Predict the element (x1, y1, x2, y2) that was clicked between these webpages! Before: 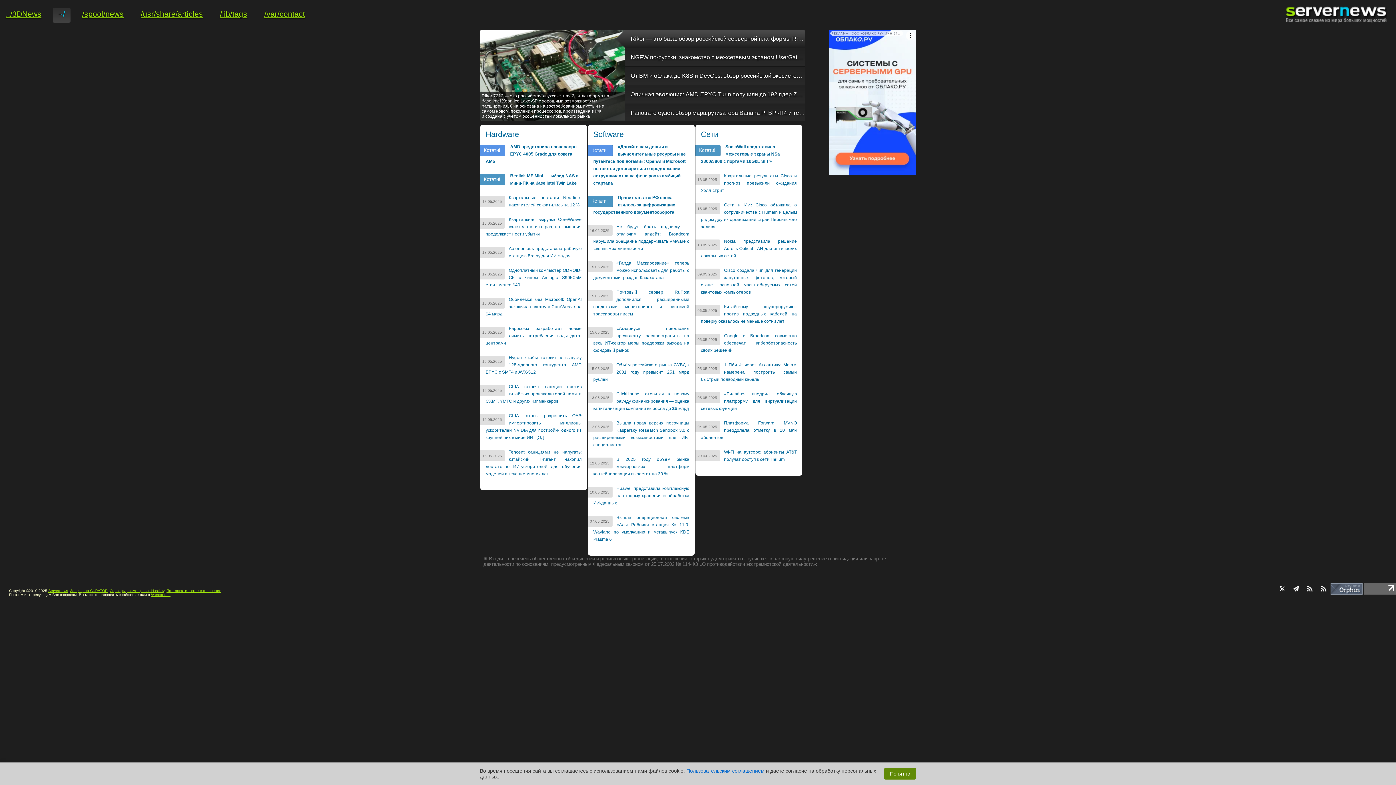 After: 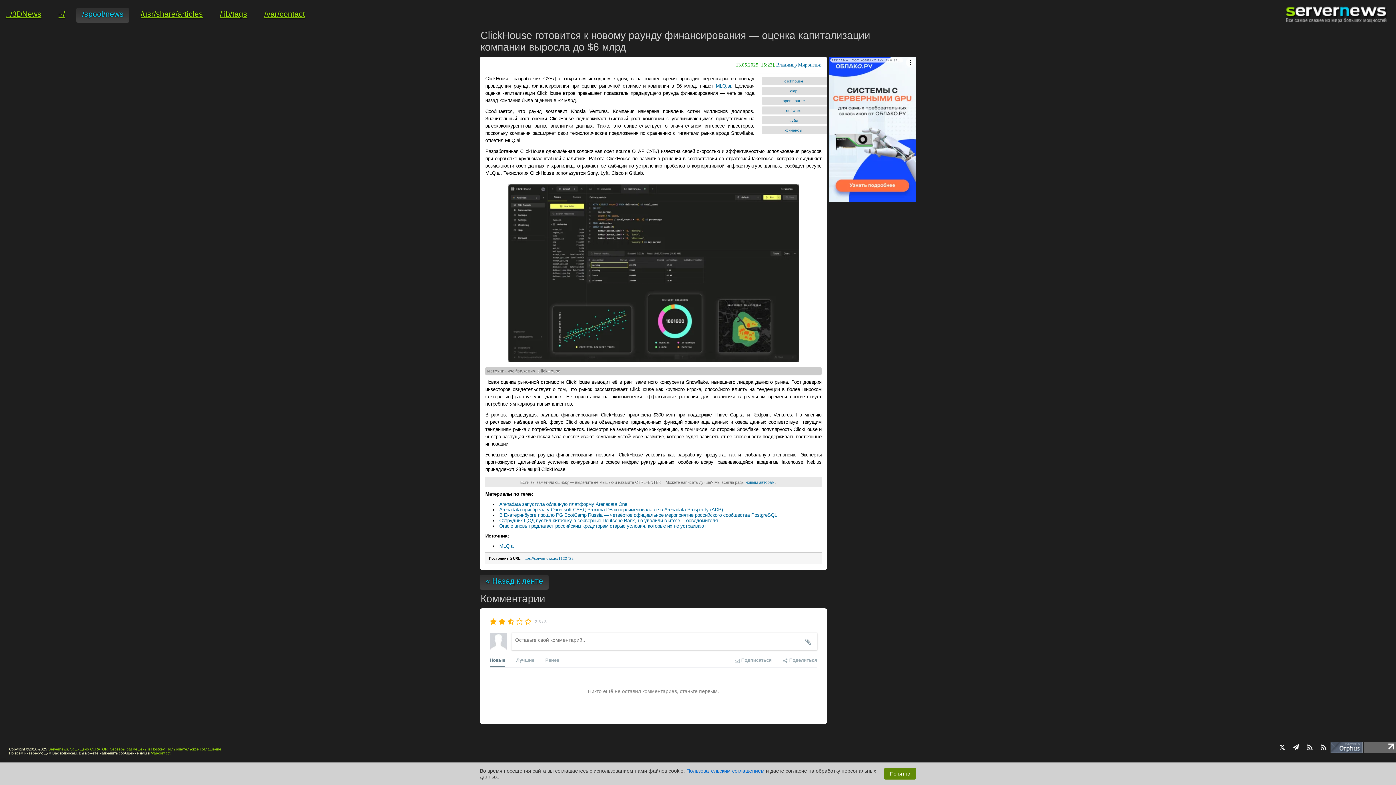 Action: label: ClickHouse готовится к новому раунду финансирования — оценка капитализации компании выросла до $6 млрд bbox: (593, 391, 689, 411)